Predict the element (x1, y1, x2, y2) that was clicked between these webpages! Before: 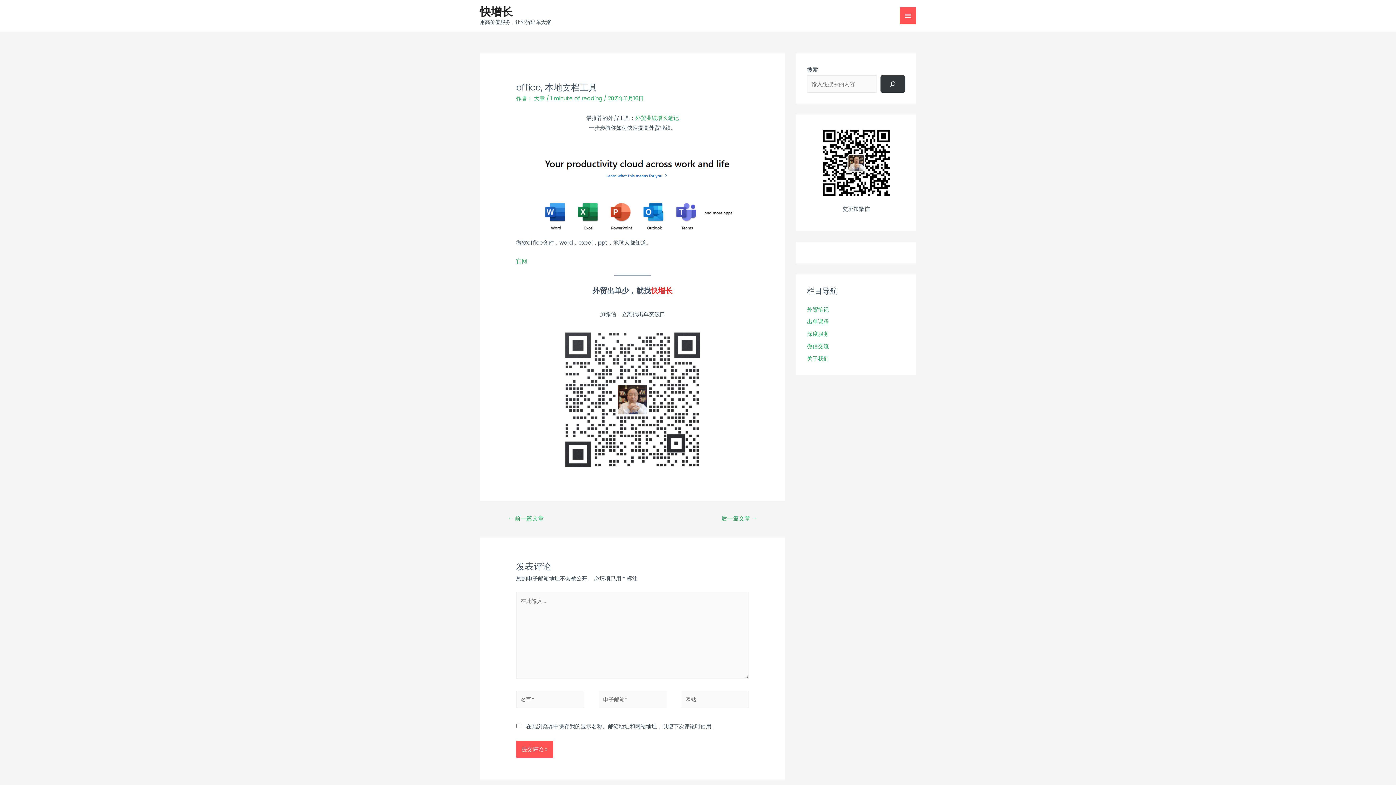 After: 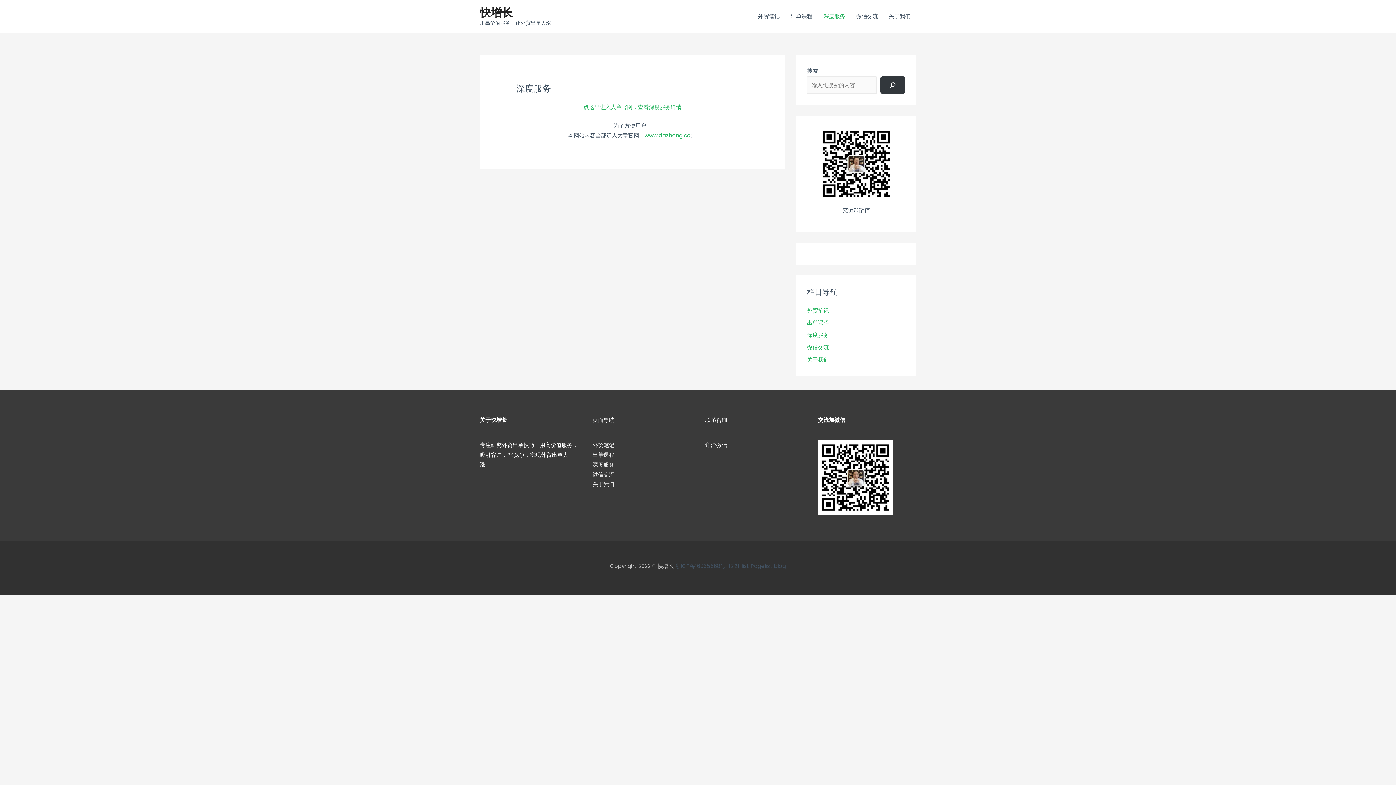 Action: bbox: (807, 330, 829, 337) label: 深度服务